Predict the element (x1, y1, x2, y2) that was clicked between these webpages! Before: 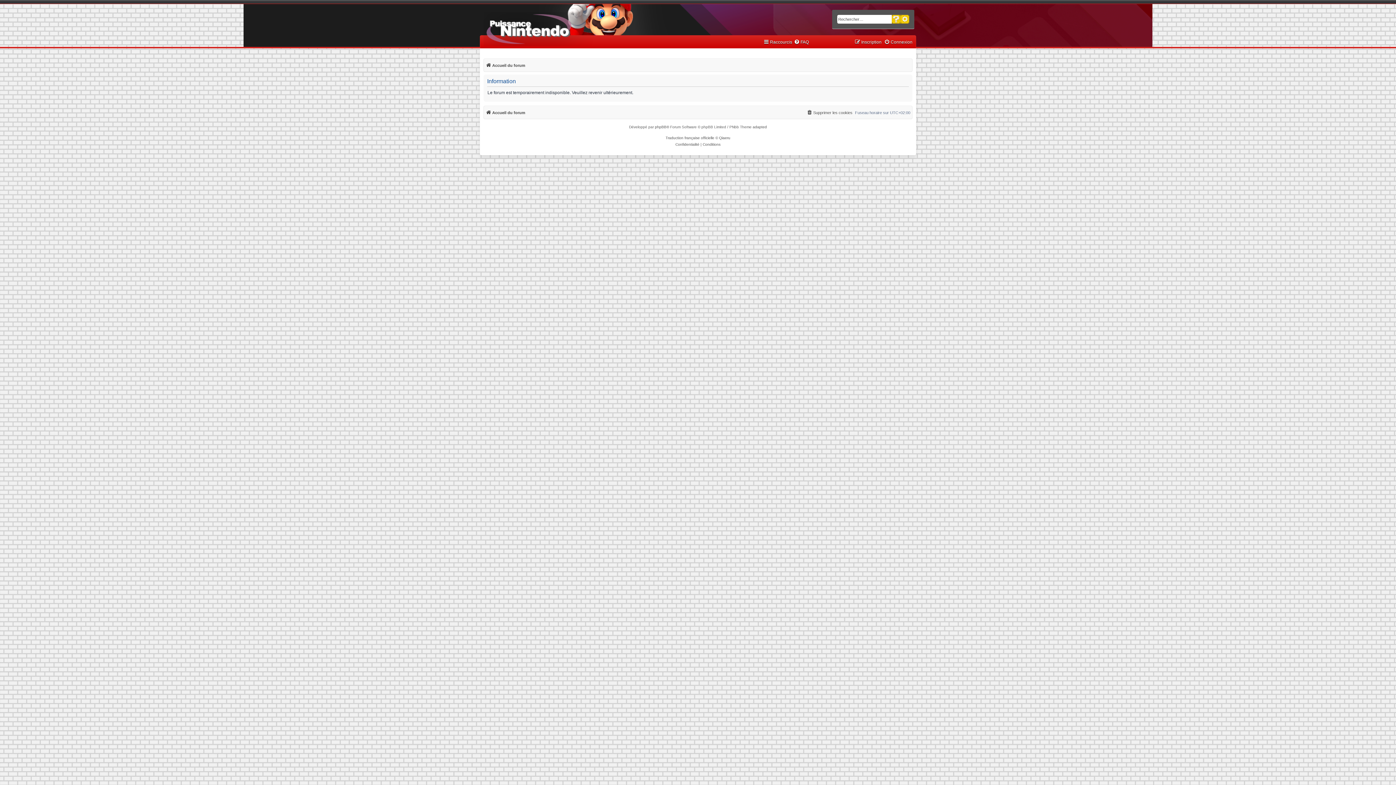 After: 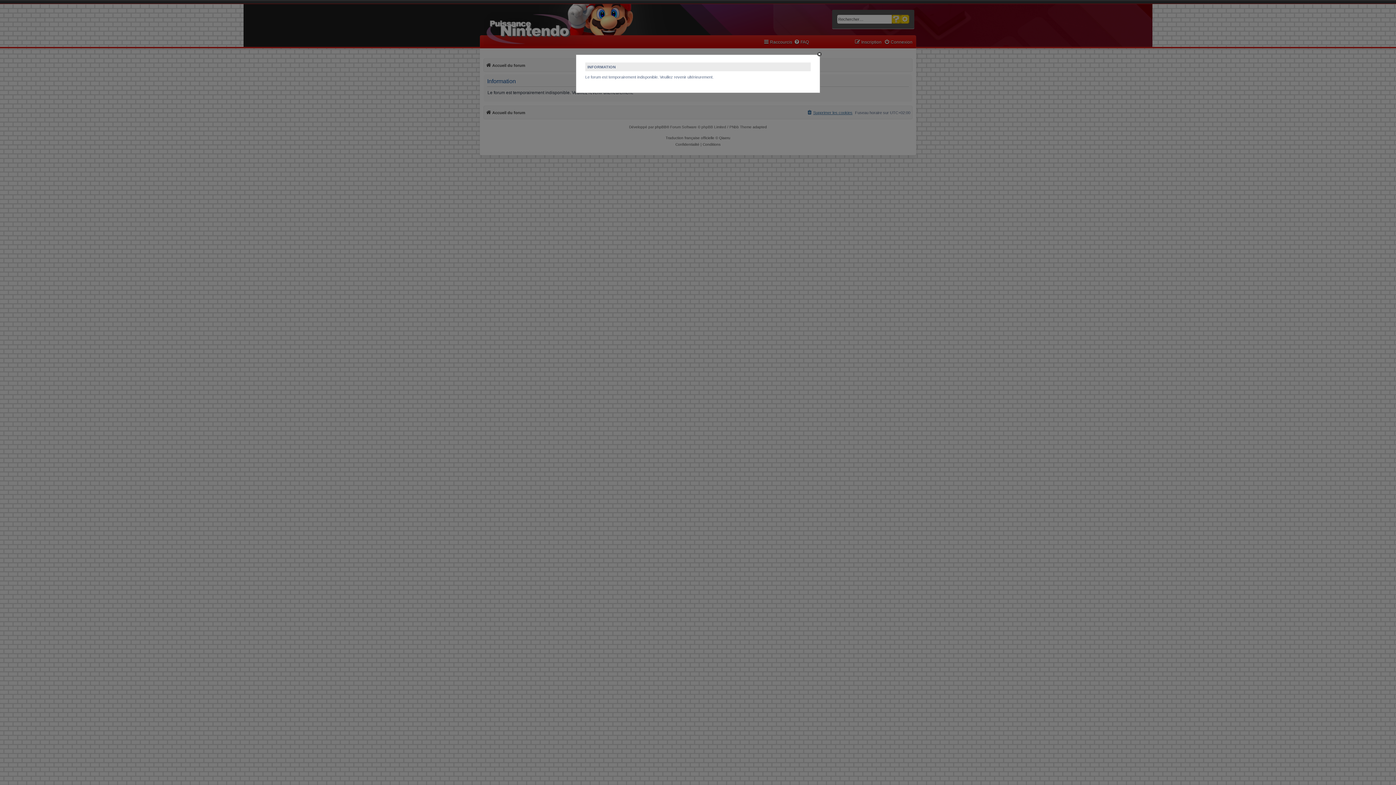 Action: label: Supprimer les cookies bbox: (806, 108, 852, 117)